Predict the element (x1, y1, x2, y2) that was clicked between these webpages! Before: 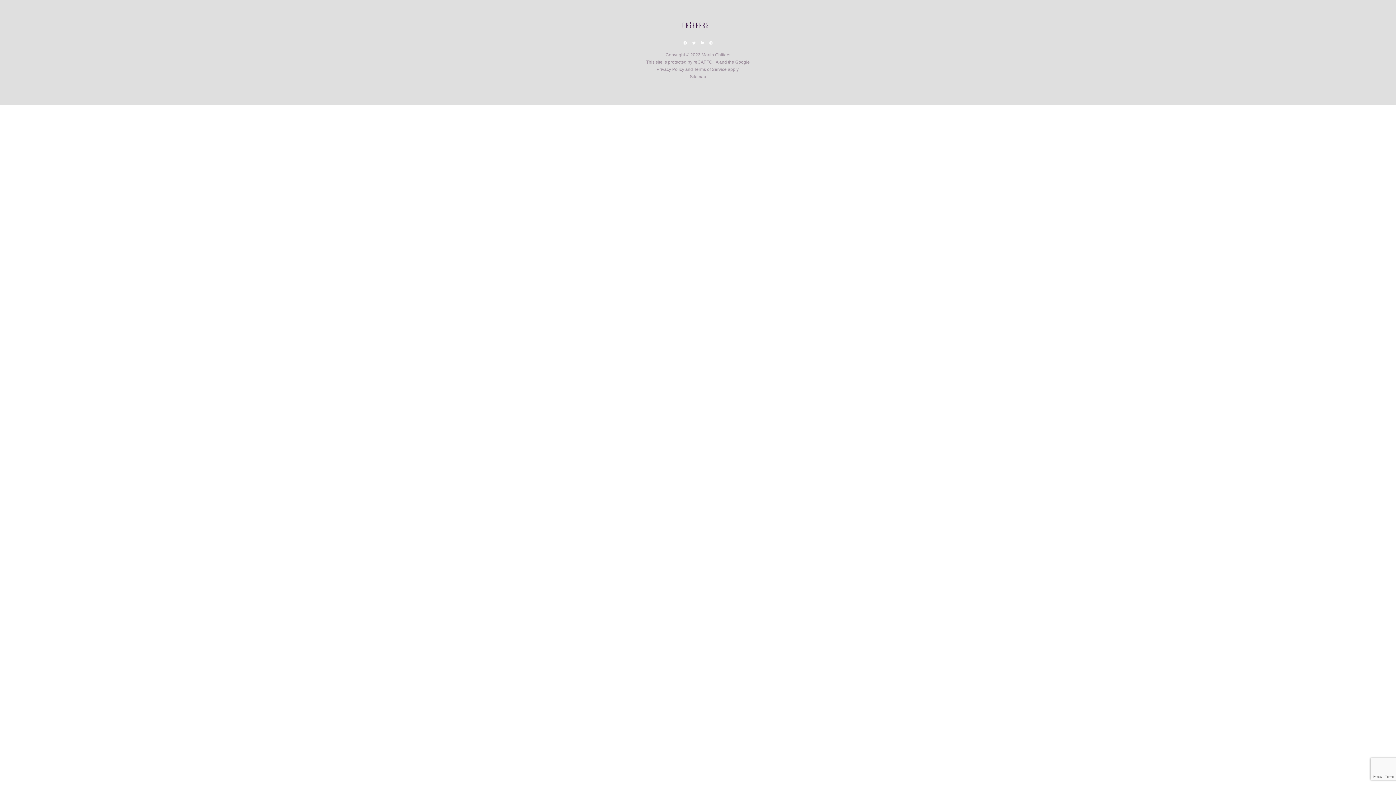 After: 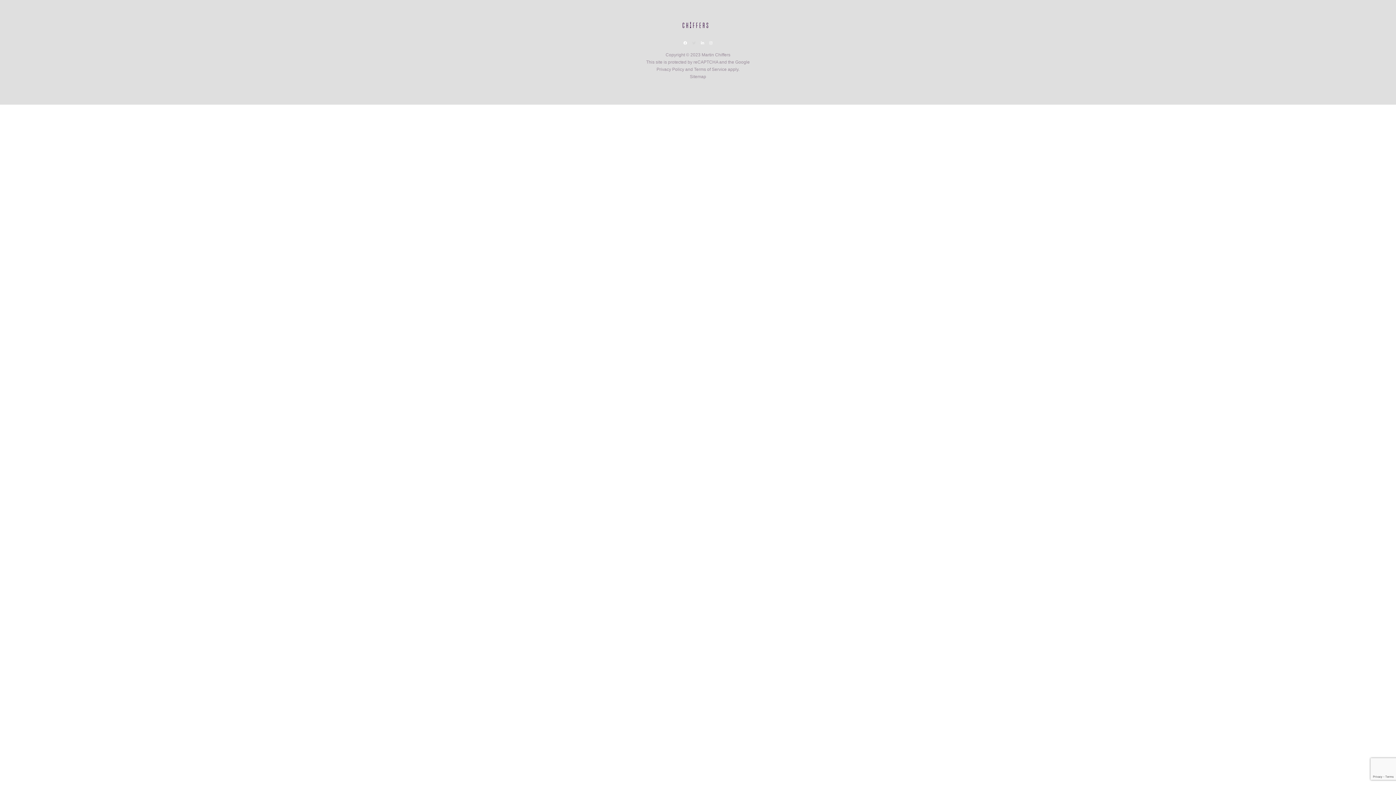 Action: bbox: (689, 39, 698, 46)